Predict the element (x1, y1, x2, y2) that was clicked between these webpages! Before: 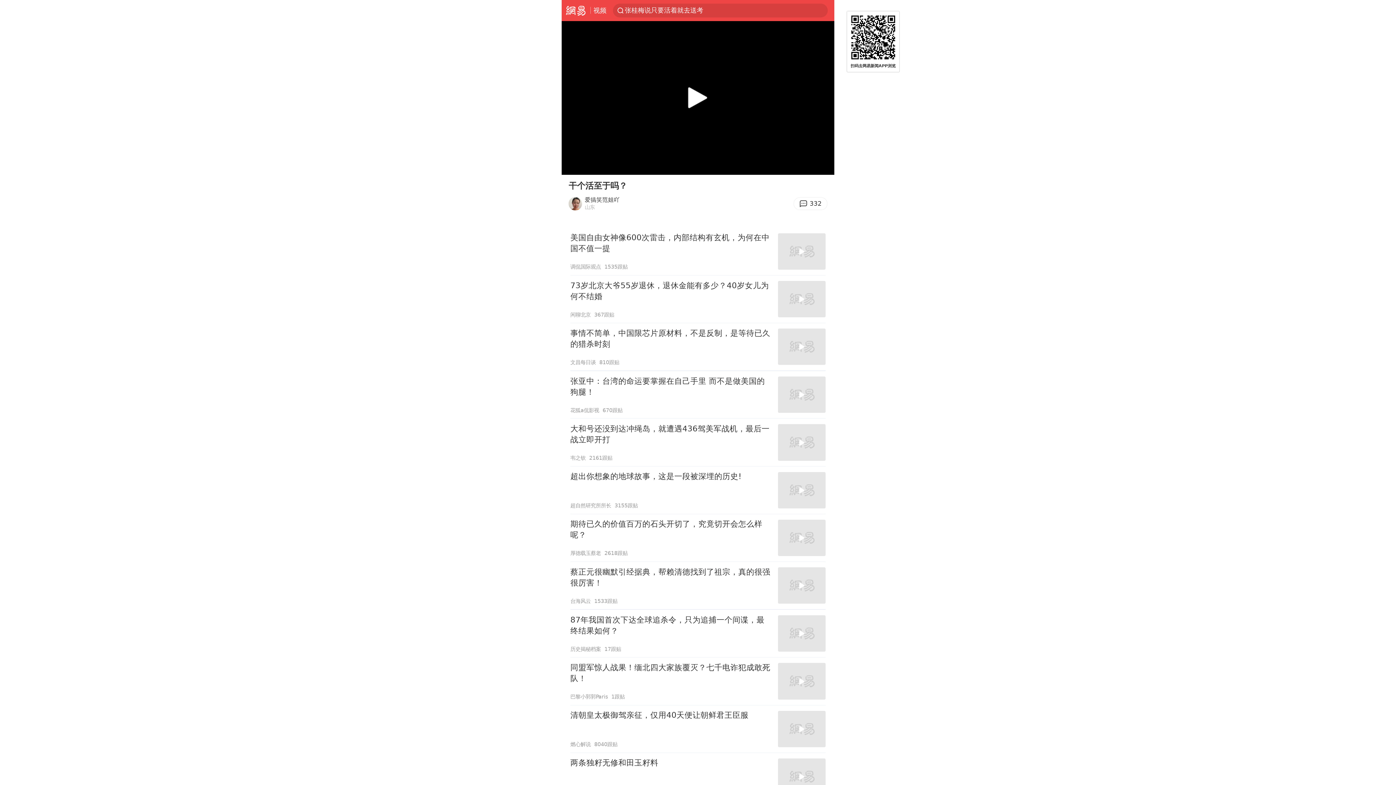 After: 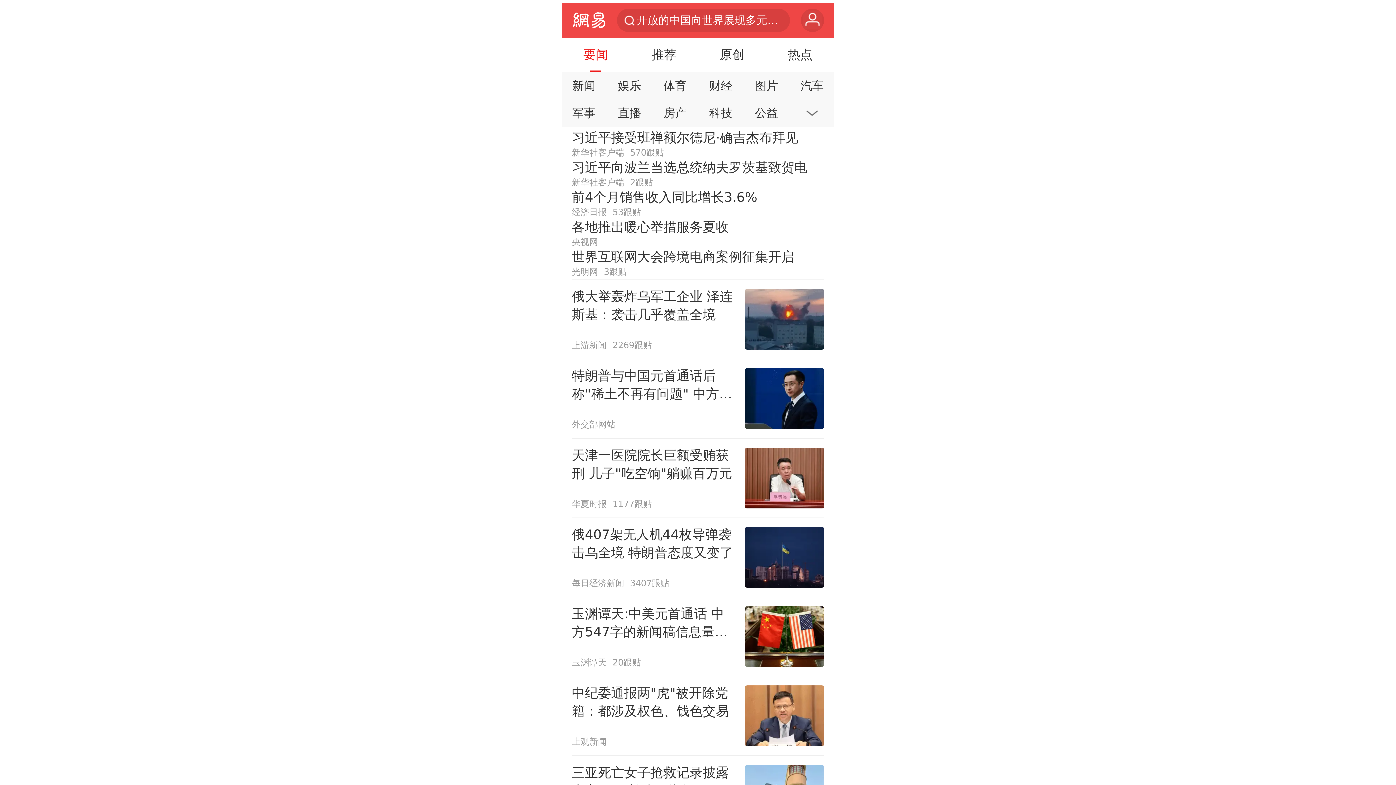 Action: label: 网易 bbox: (561, 0, 590, 20)